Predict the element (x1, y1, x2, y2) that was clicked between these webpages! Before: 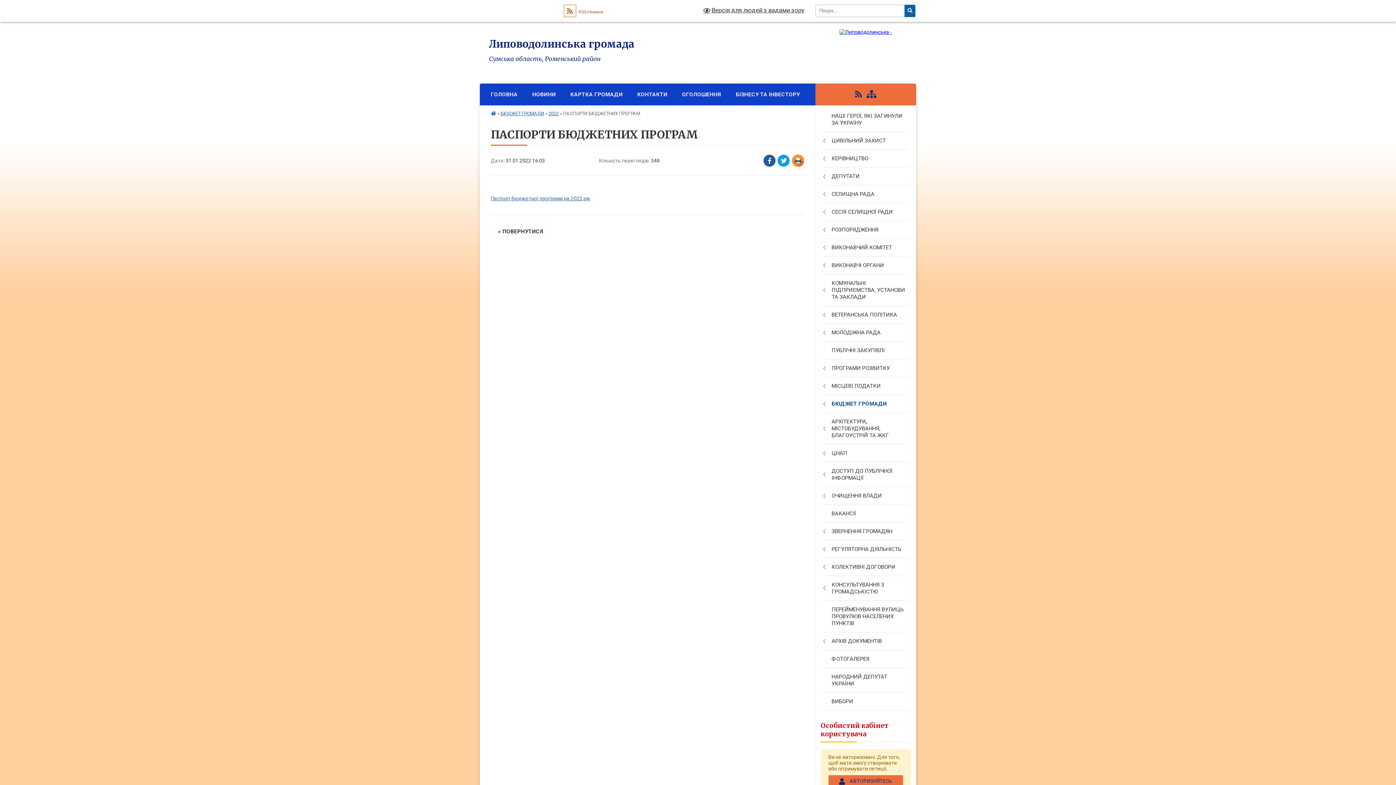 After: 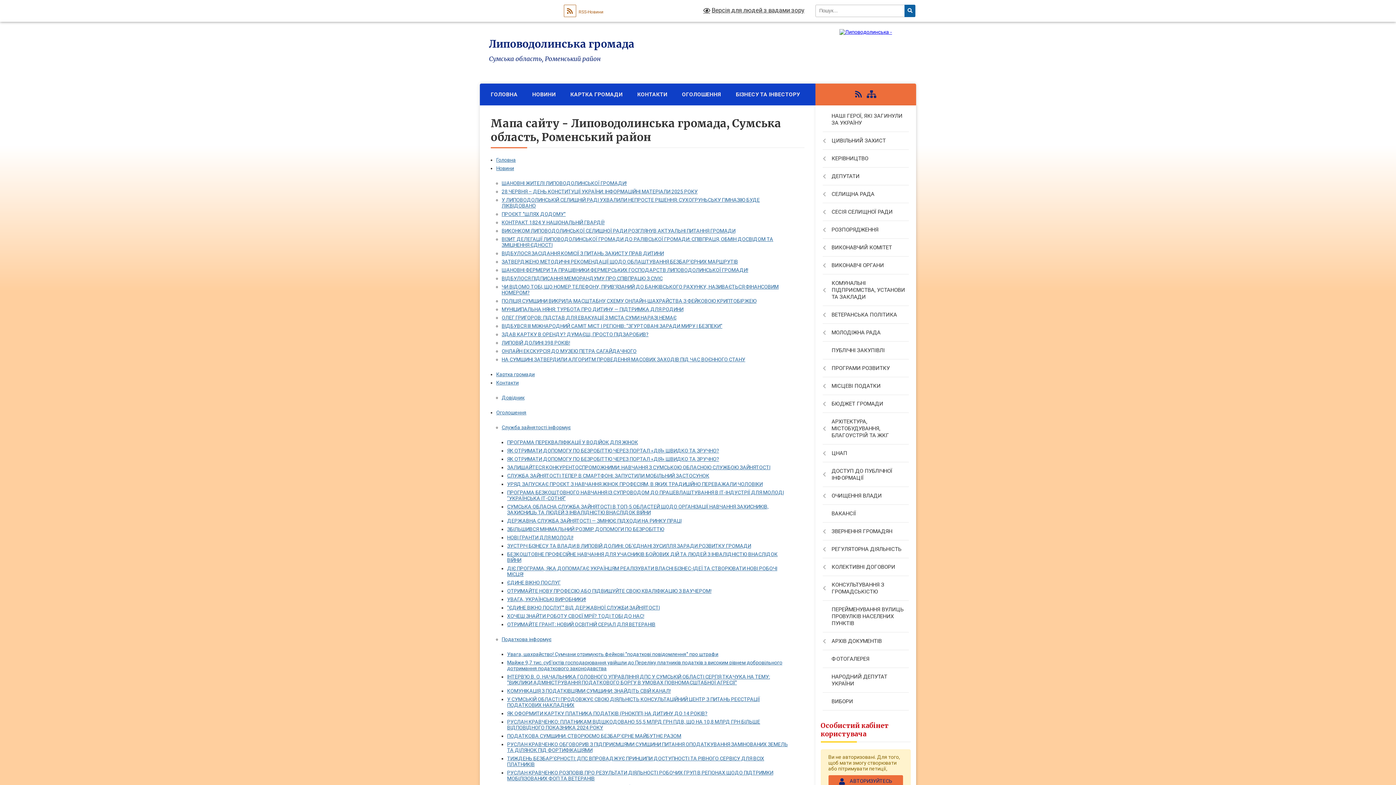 Action: bbox: (867, 90, 876, 98)